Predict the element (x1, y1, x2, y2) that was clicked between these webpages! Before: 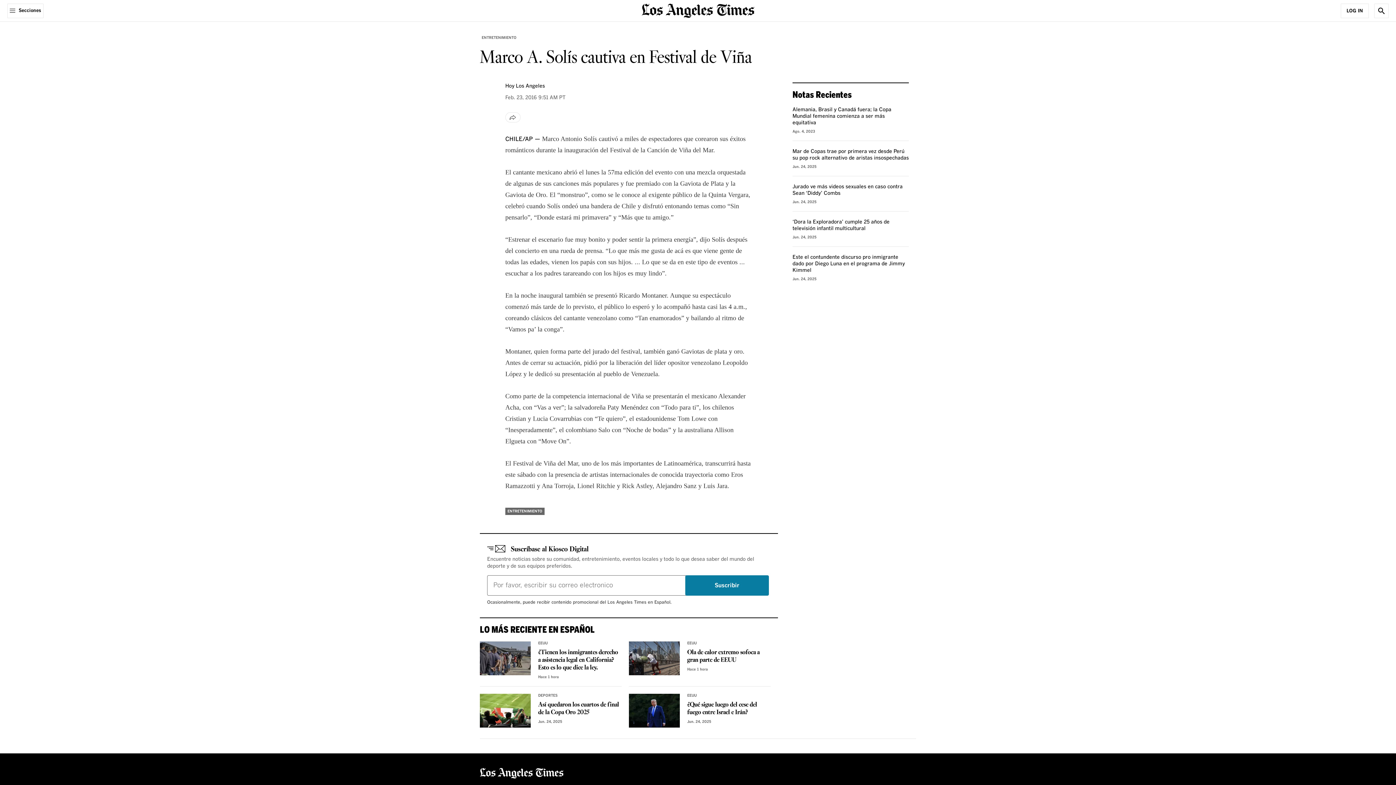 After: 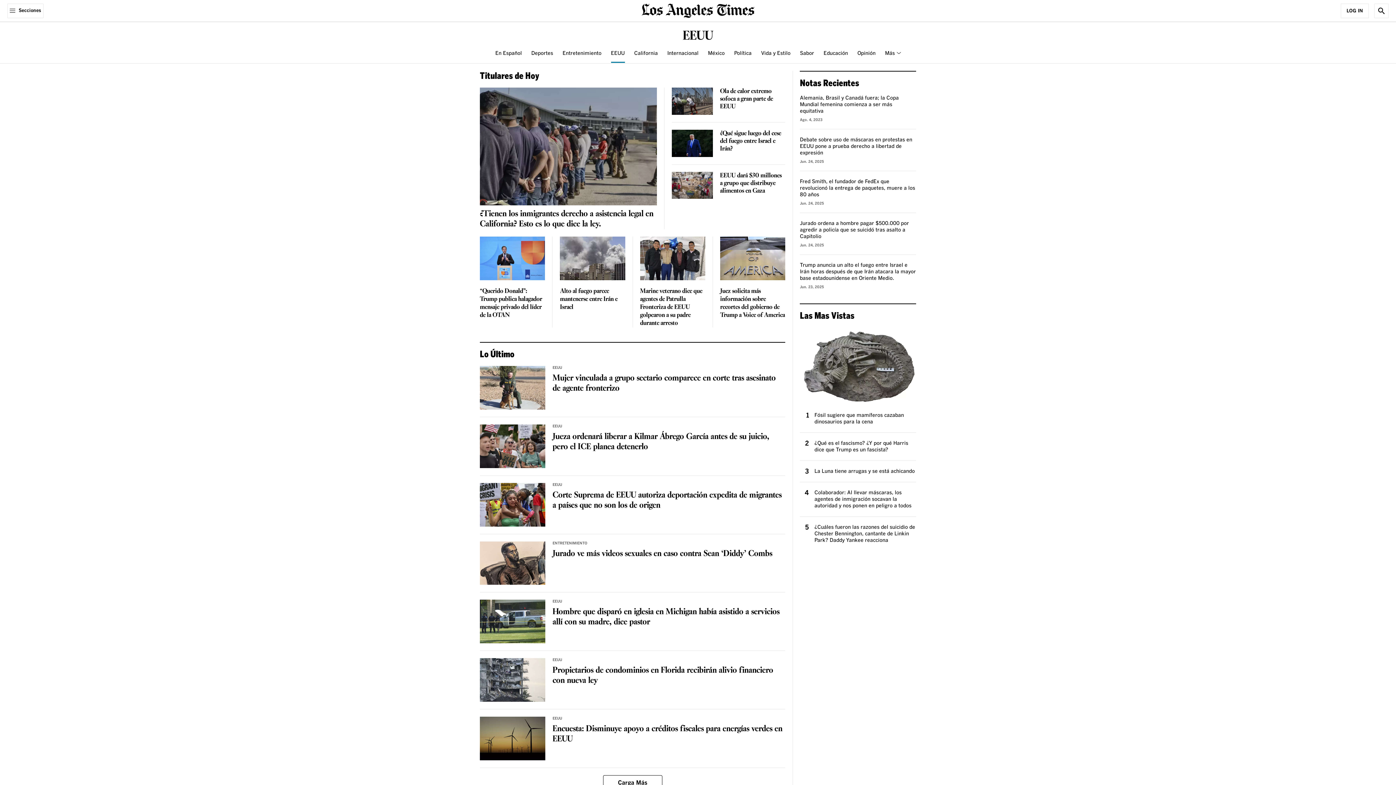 Action: bbox: (687, 694, 696, 697) label: EEUU